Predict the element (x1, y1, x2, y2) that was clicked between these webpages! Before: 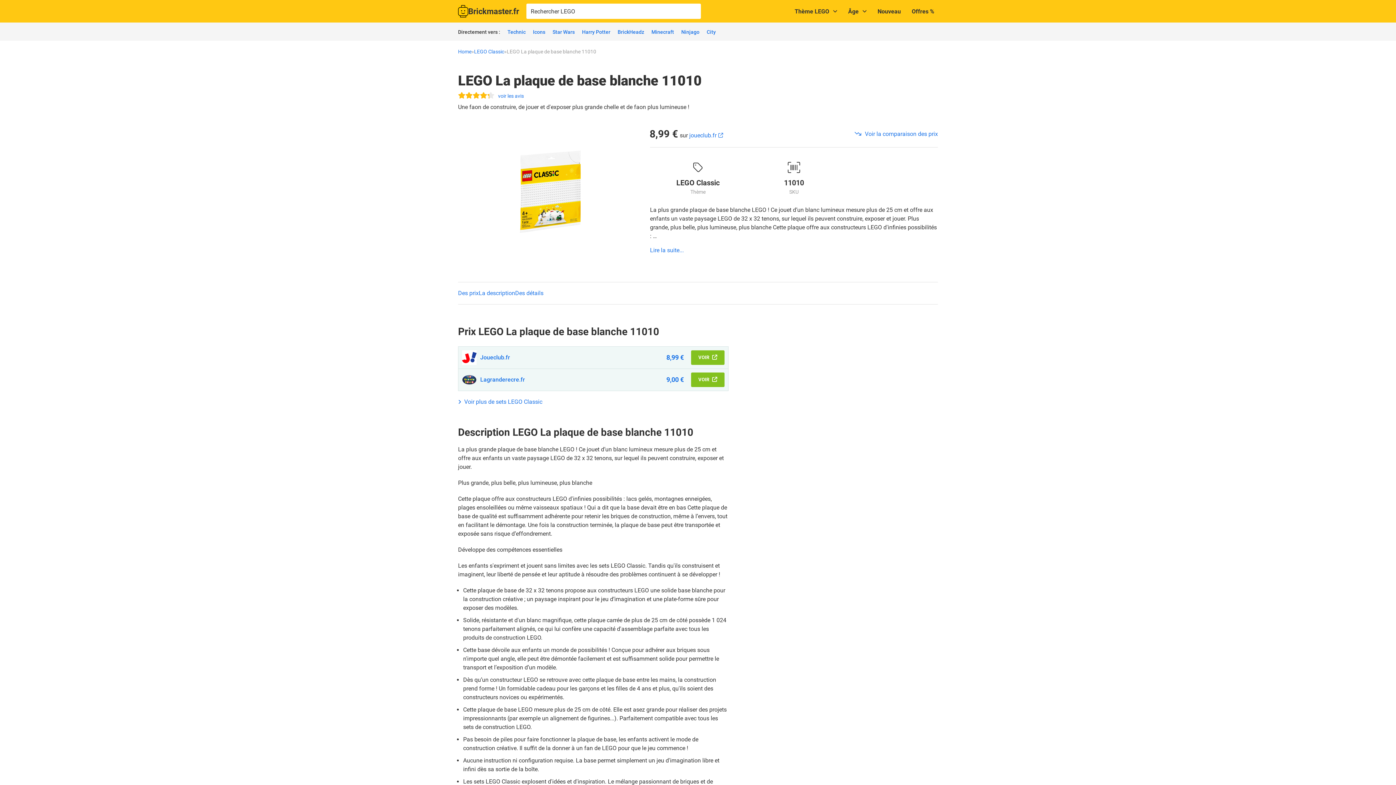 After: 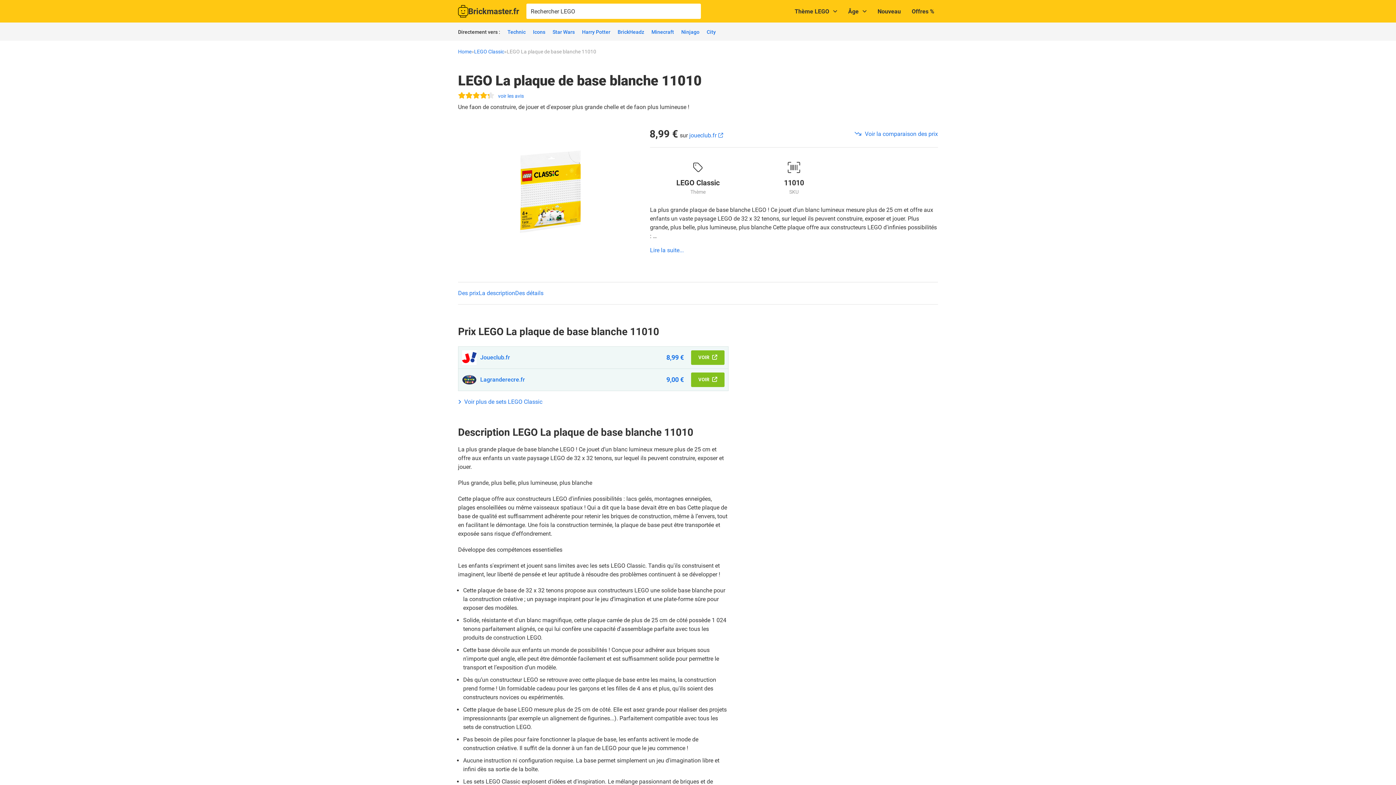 Action: bbox: (488, 126, 619, 257)